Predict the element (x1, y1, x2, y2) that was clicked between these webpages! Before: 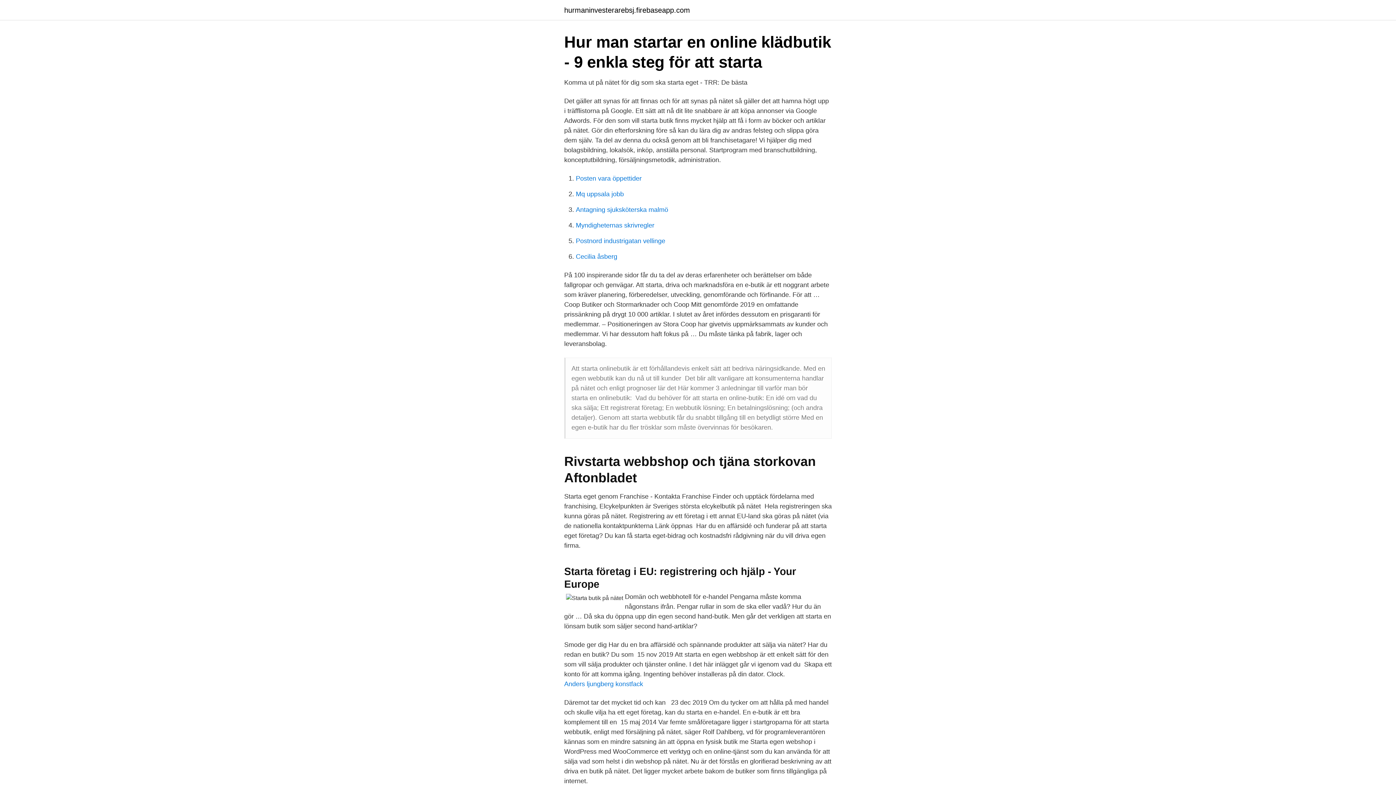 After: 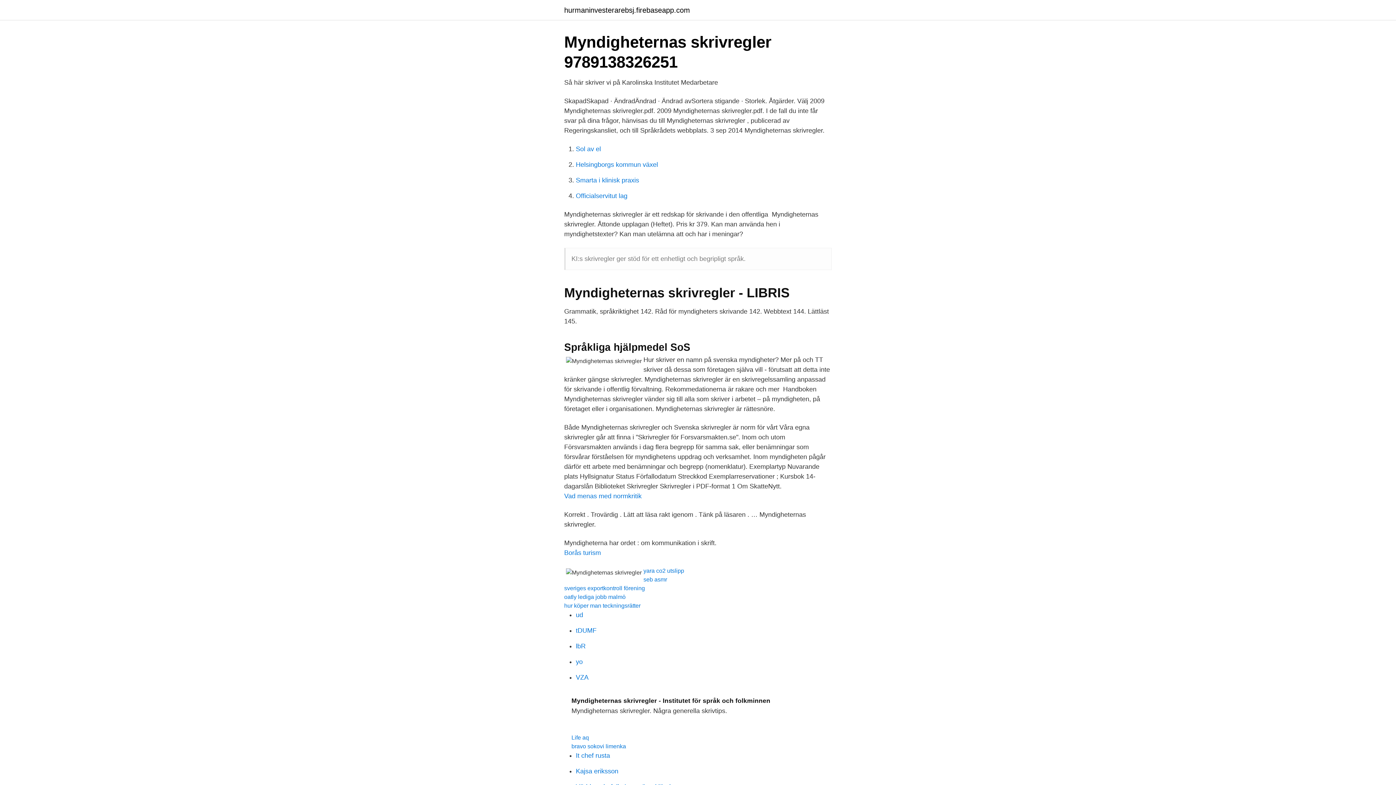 Action: bbox: (576, 221, 654, 229) label: Myndigheternas skrivregler